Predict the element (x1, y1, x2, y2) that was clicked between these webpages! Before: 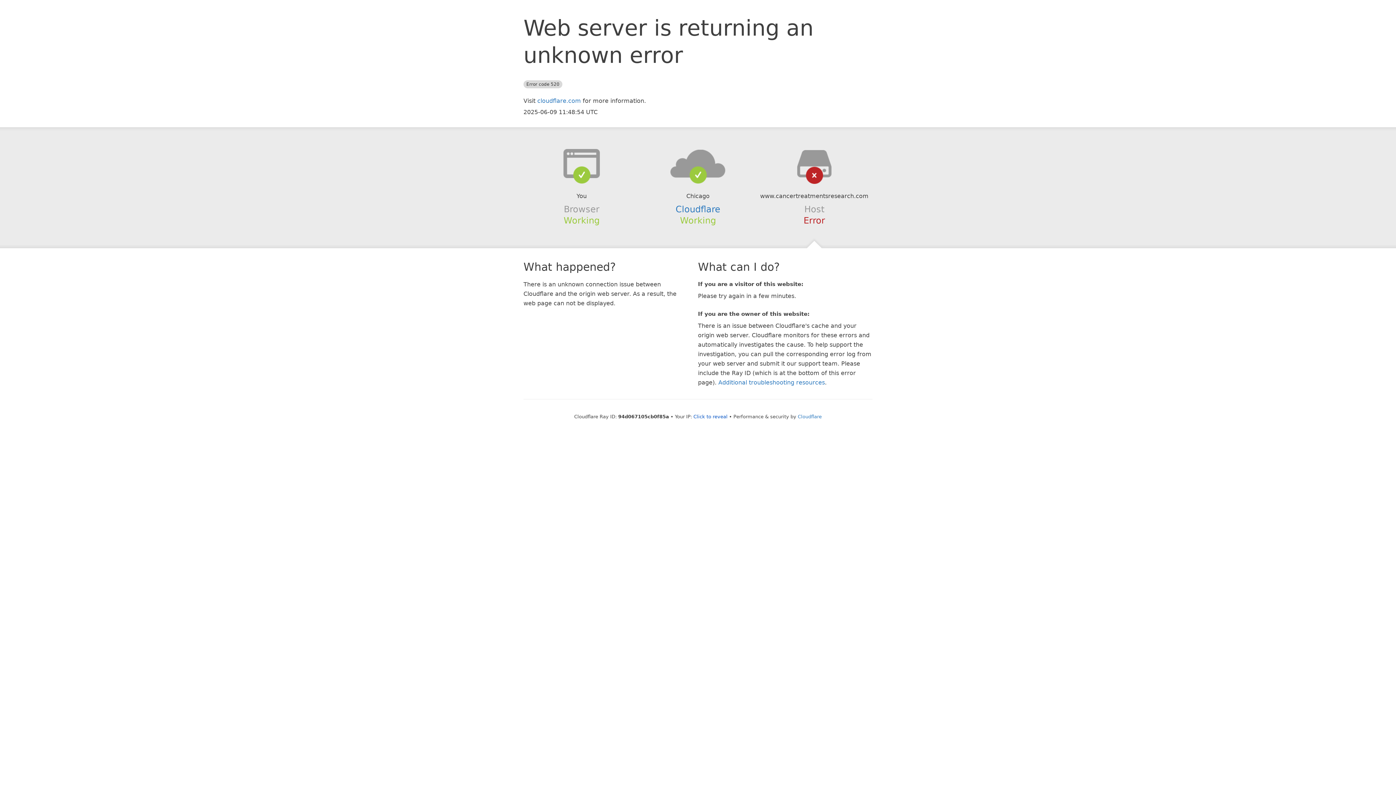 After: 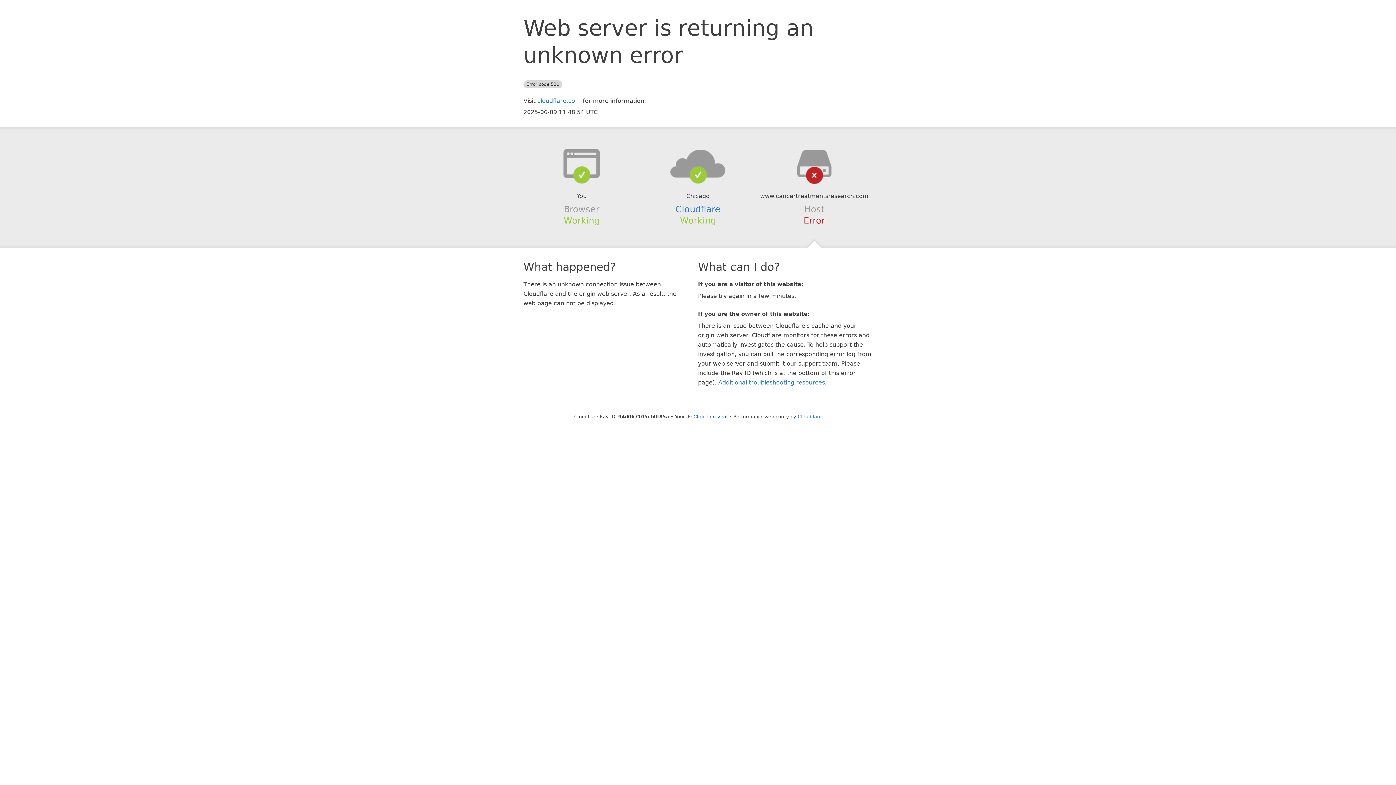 Action: bbox: (639, 148, 756, 178)